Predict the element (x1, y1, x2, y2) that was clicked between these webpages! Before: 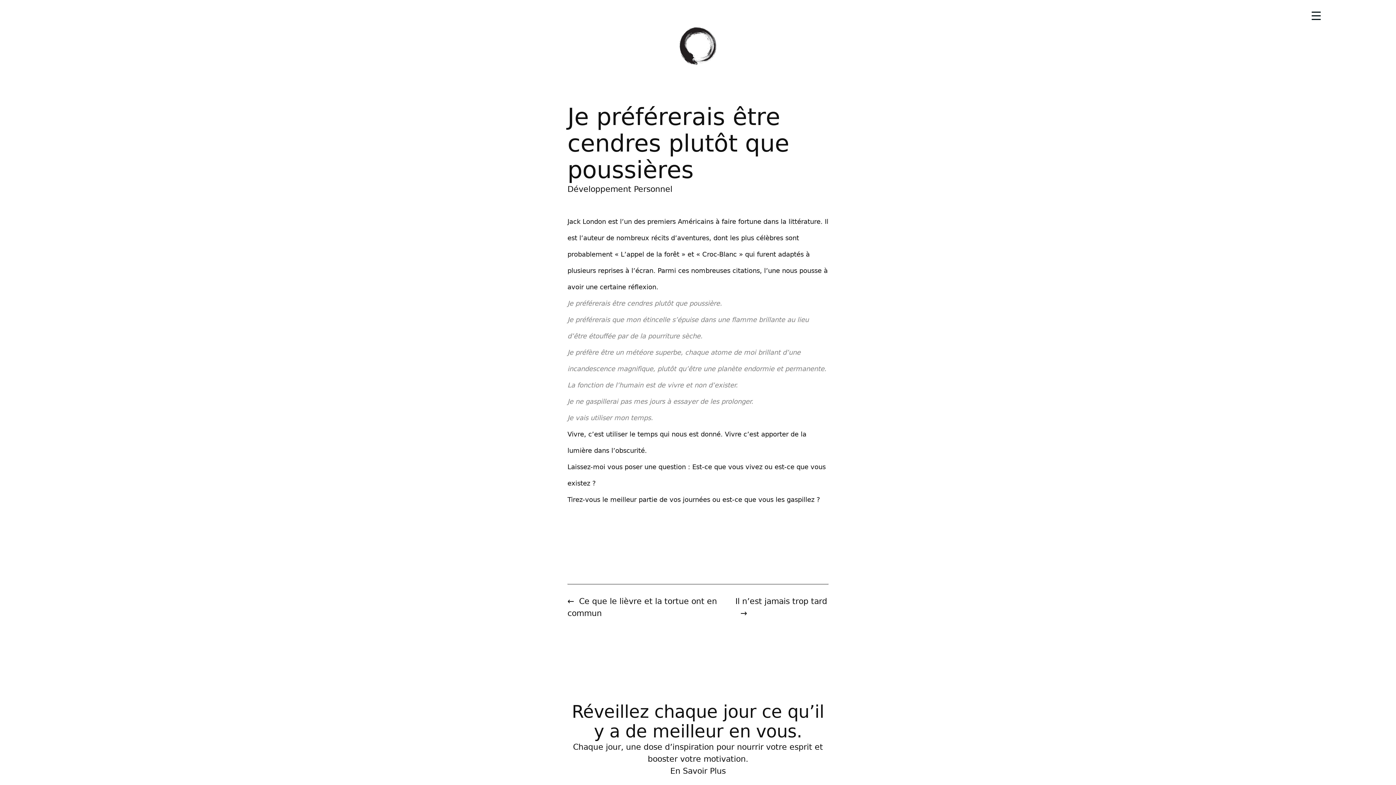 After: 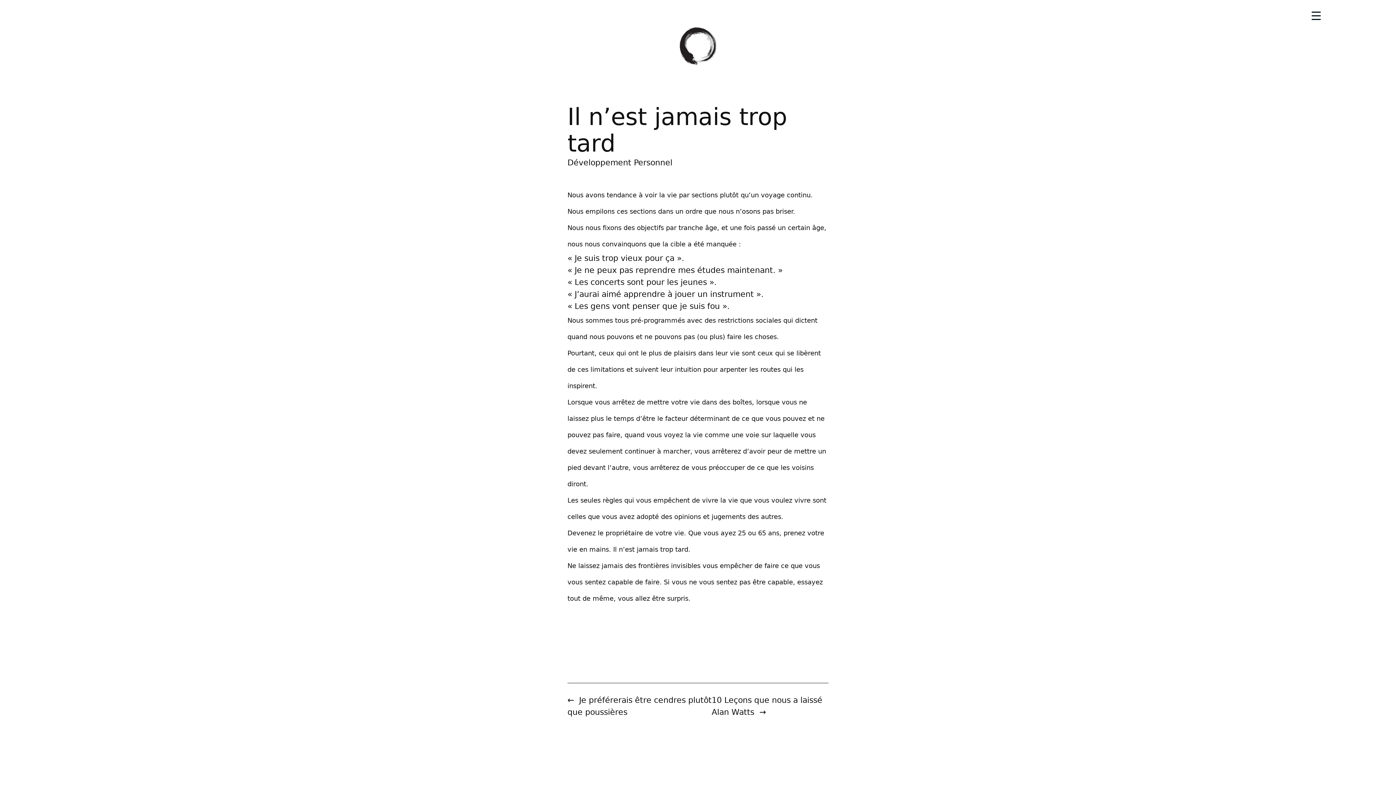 Action: bbox: (735, 597, 827, 606) label: Il n’est jamais trop tard